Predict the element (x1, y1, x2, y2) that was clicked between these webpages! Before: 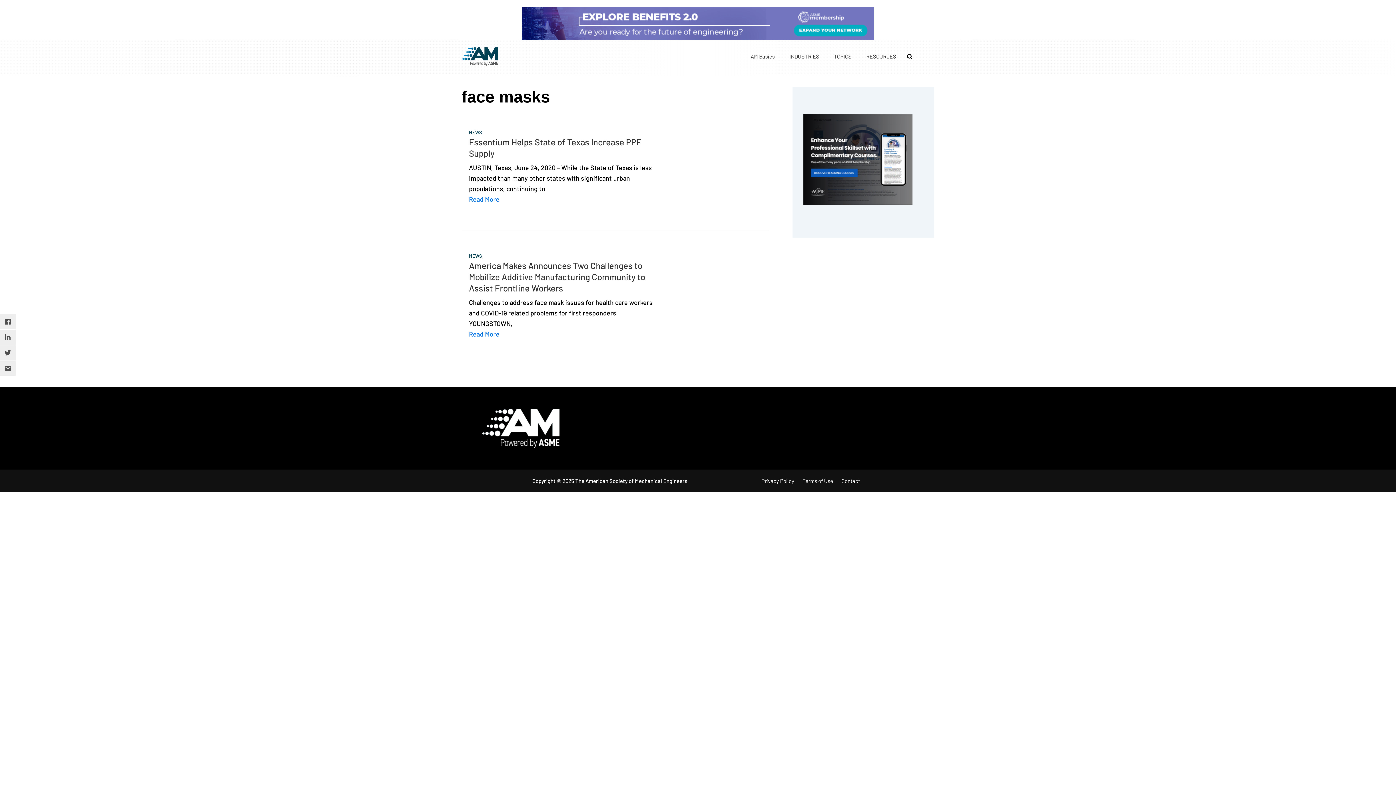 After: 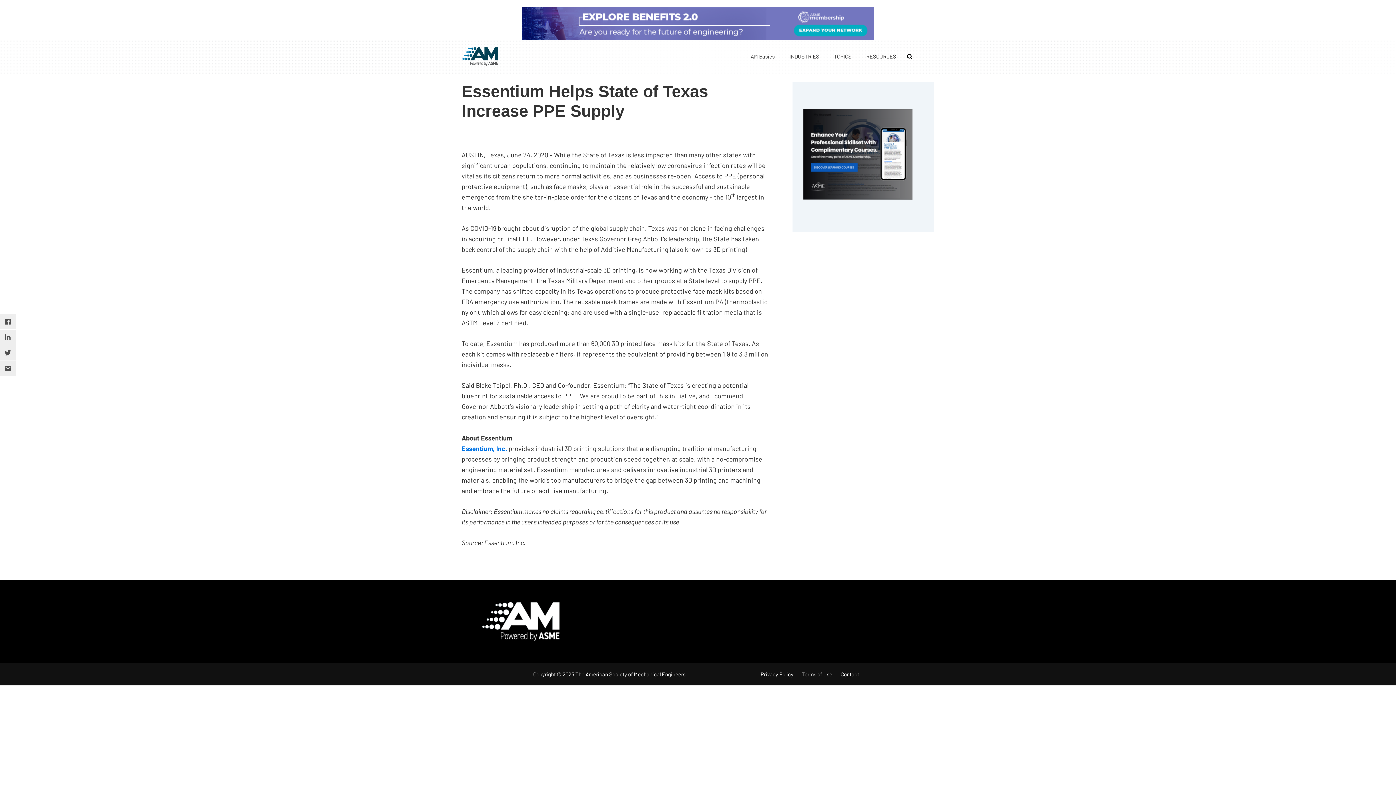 Action: label: Read More bbox: (469, 194, 499, 204)